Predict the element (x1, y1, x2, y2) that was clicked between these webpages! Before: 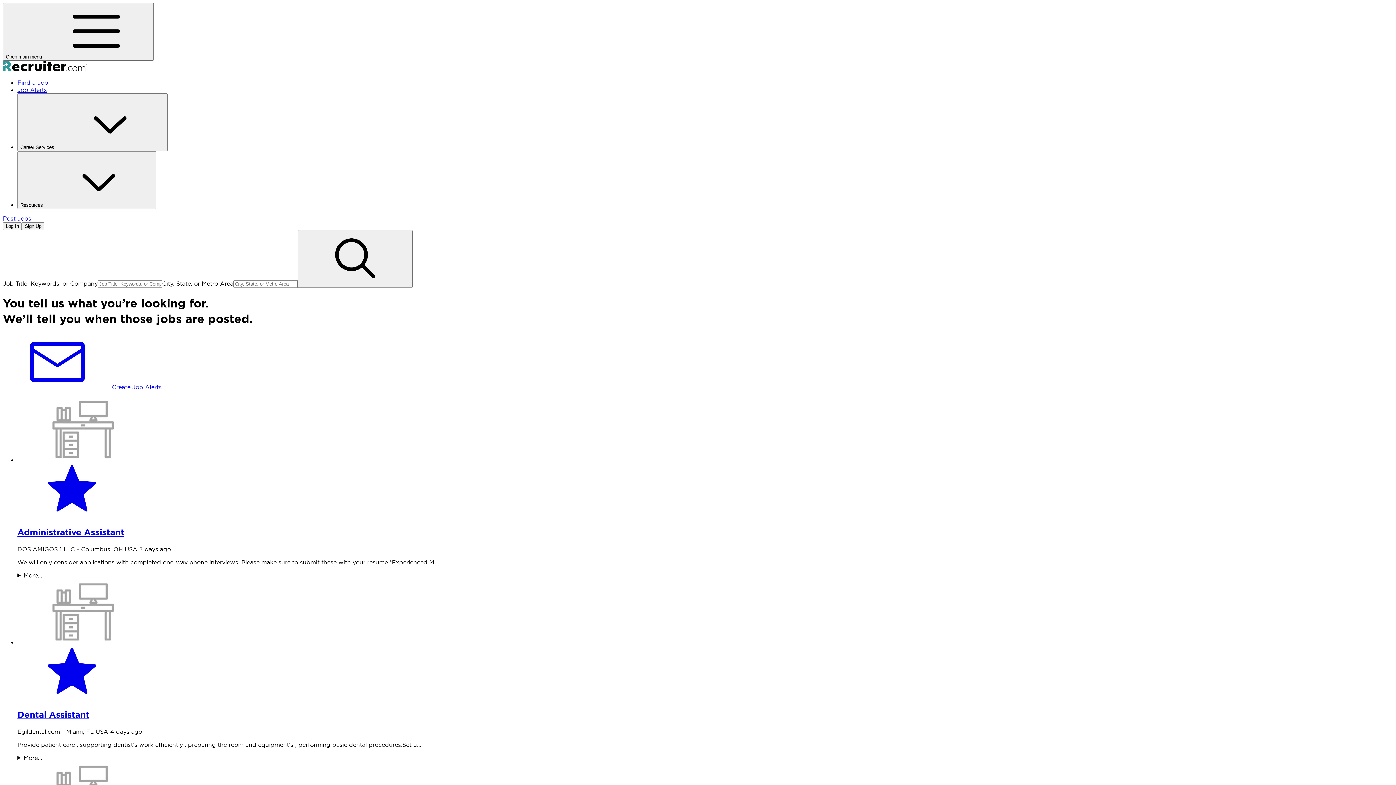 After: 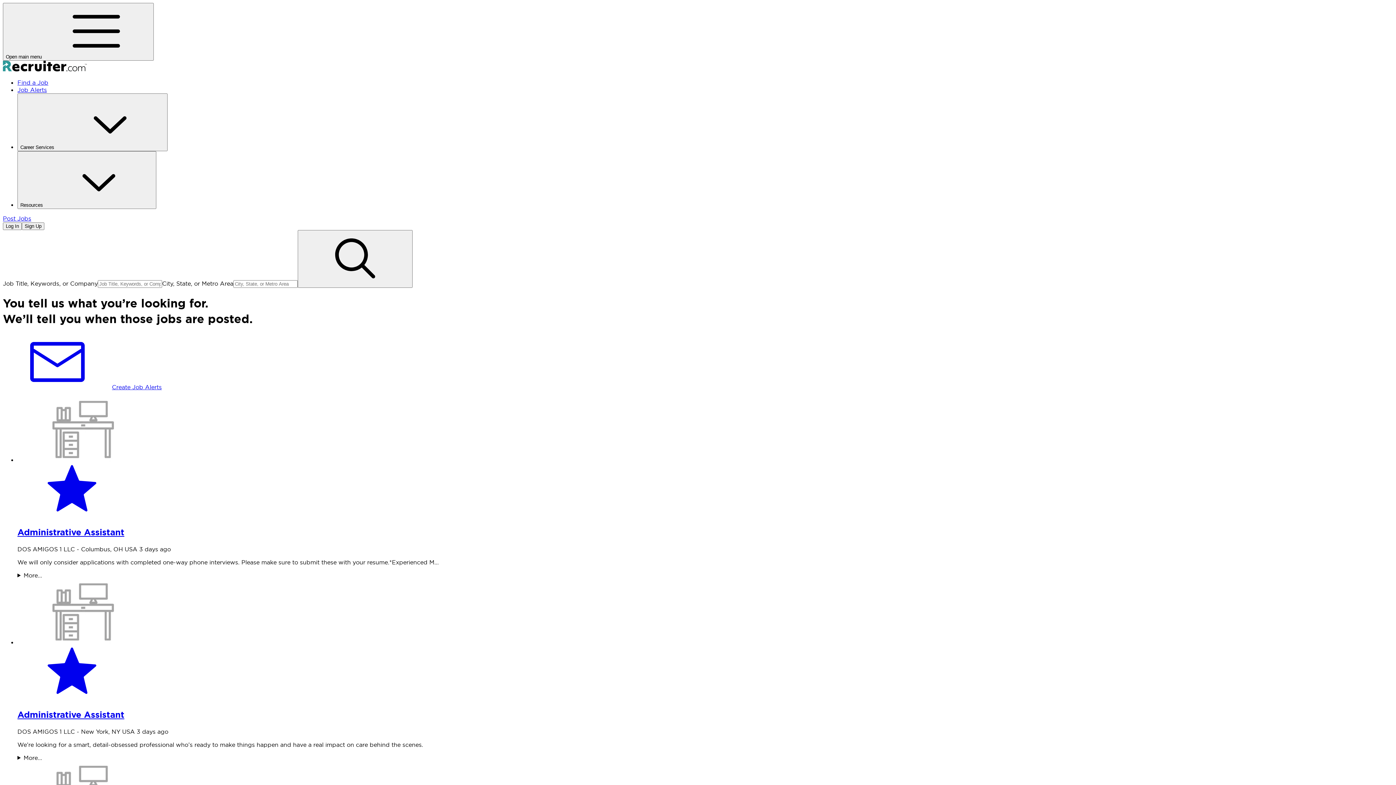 Action: bbox: (2, 65, 87, 73)